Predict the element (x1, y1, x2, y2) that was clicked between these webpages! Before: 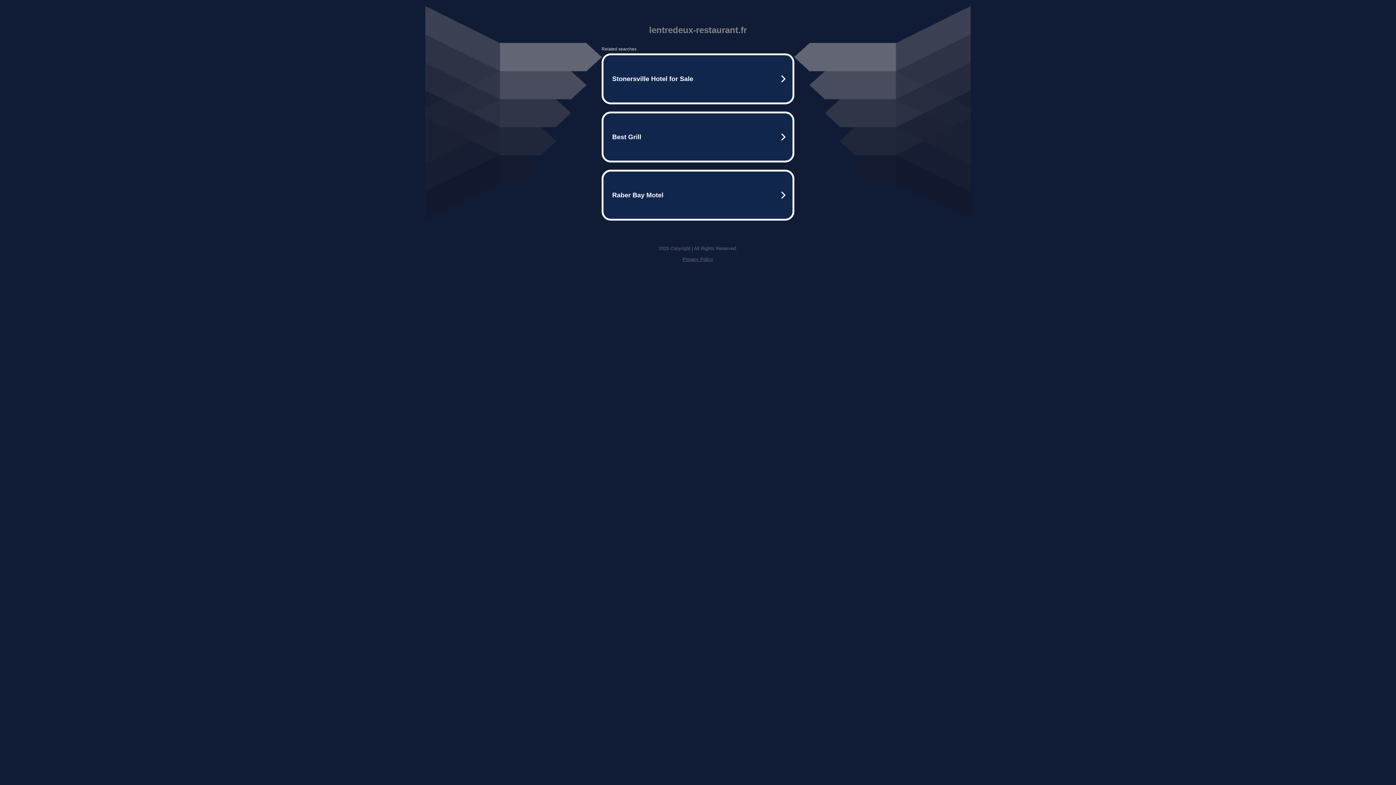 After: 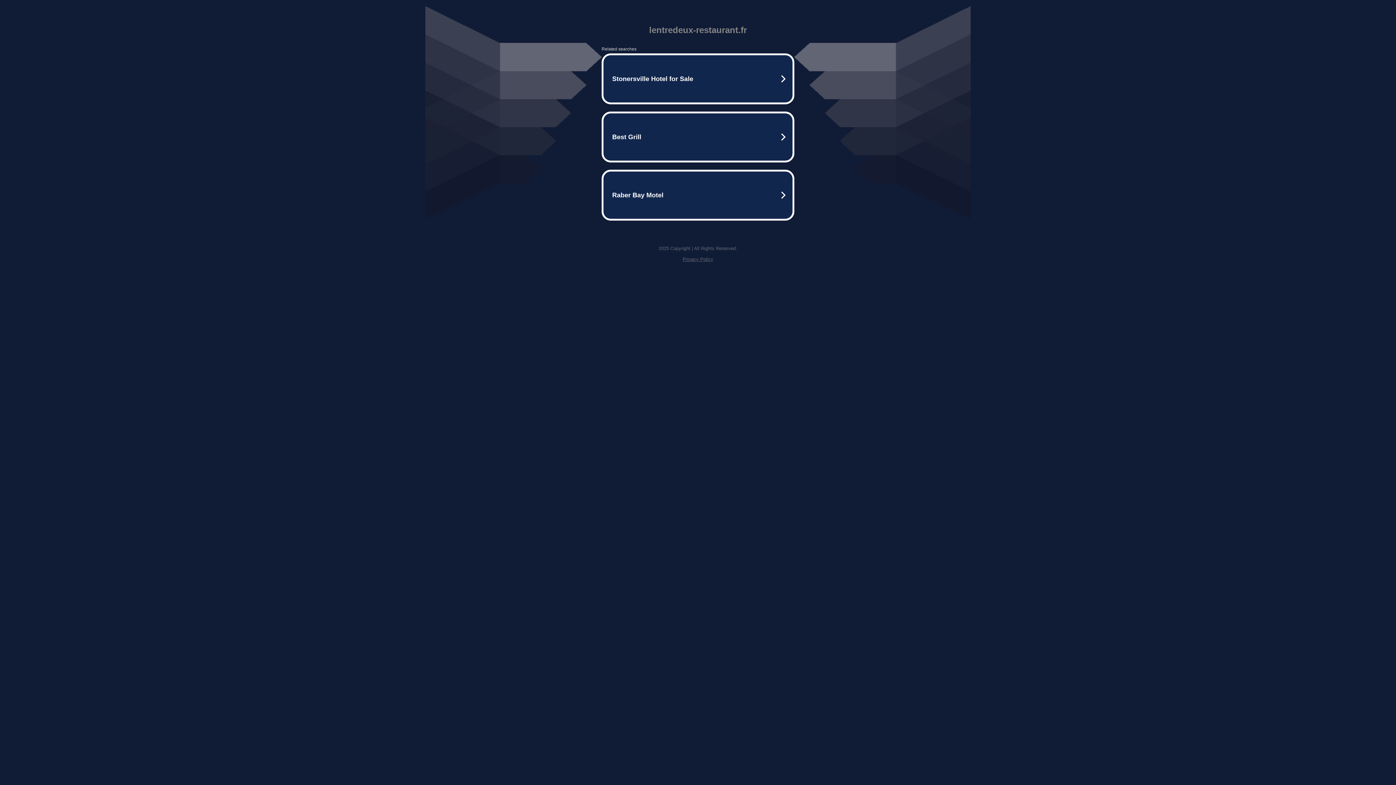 Action: label: Privacy Policy bbox: (682, 256, 713, 262)